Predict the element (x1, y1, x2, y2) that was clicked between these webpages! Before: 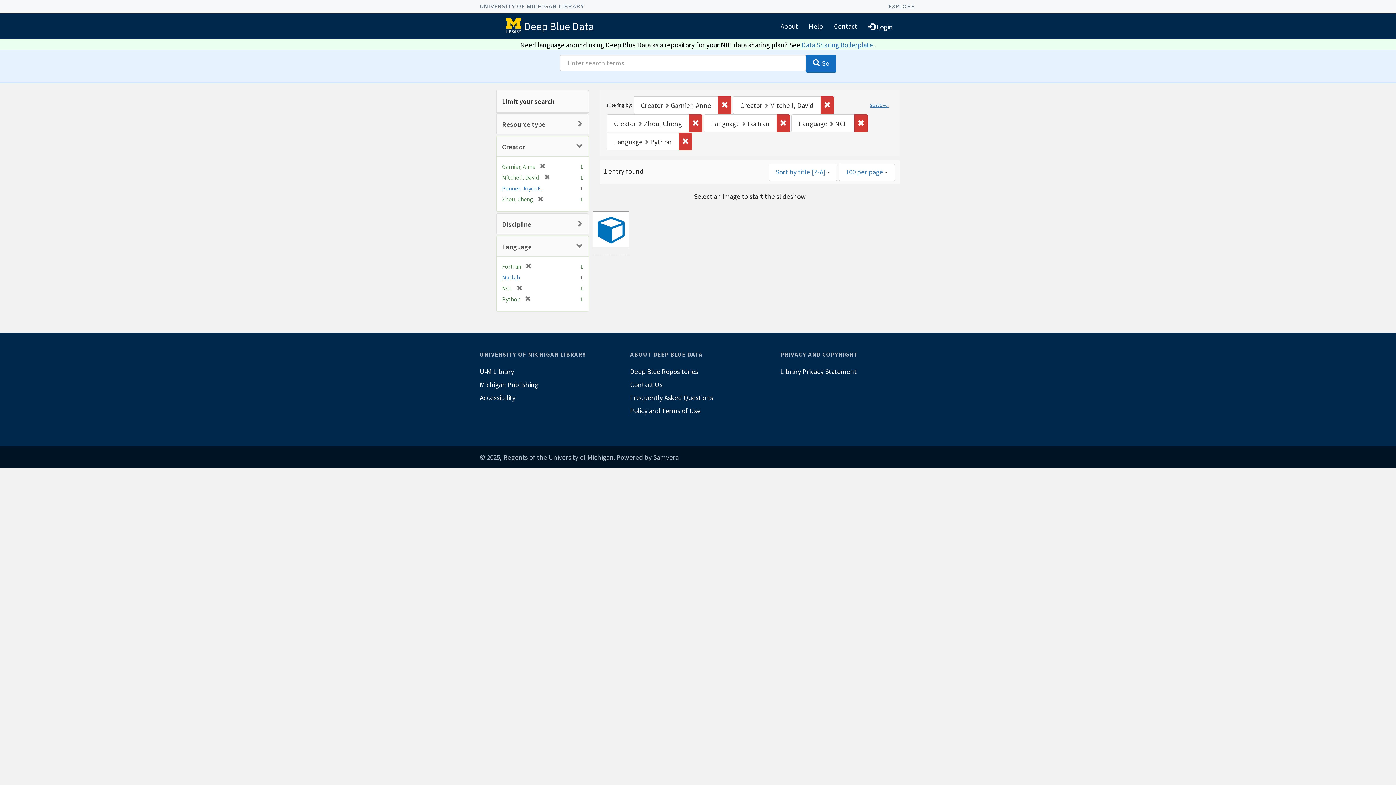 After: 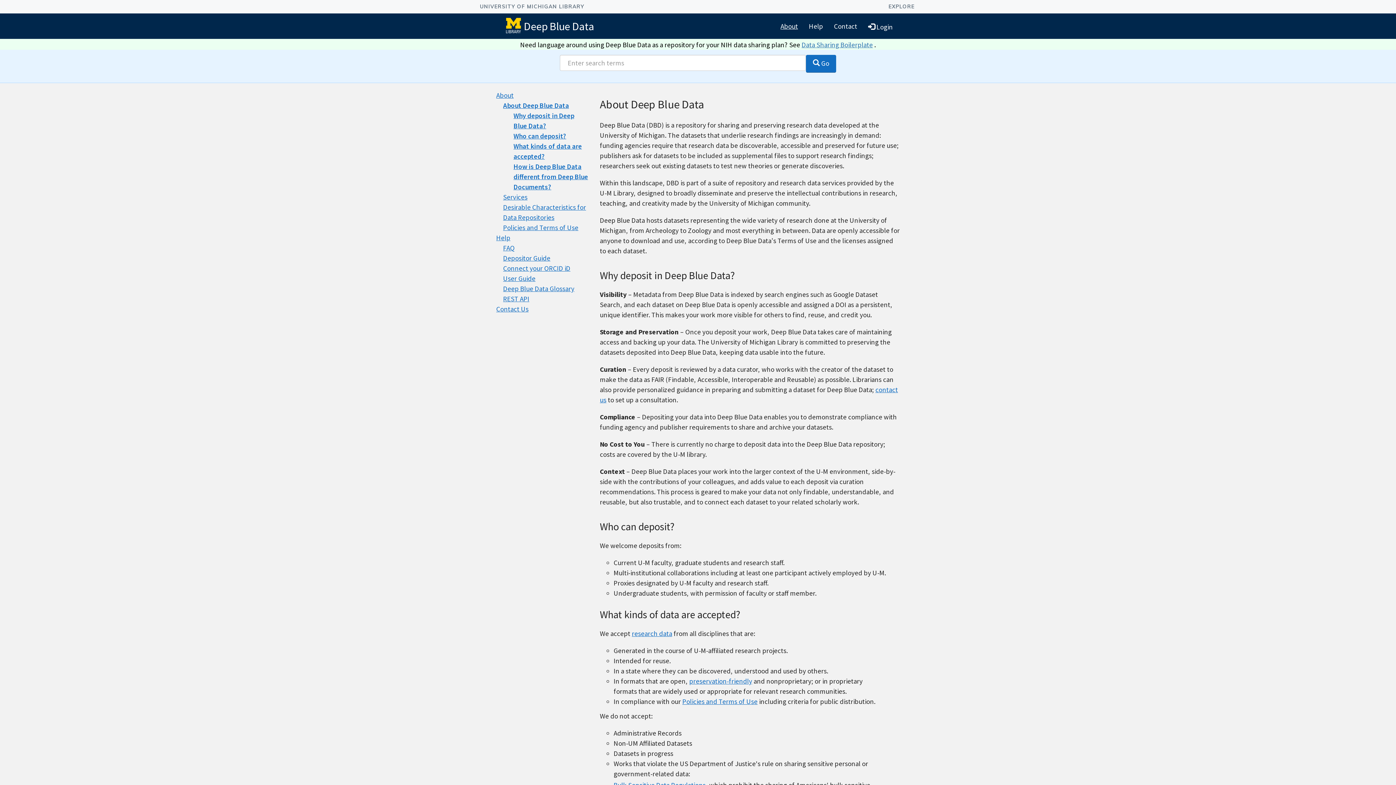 Action: label: About bbox: (775, 16, 803, 35)